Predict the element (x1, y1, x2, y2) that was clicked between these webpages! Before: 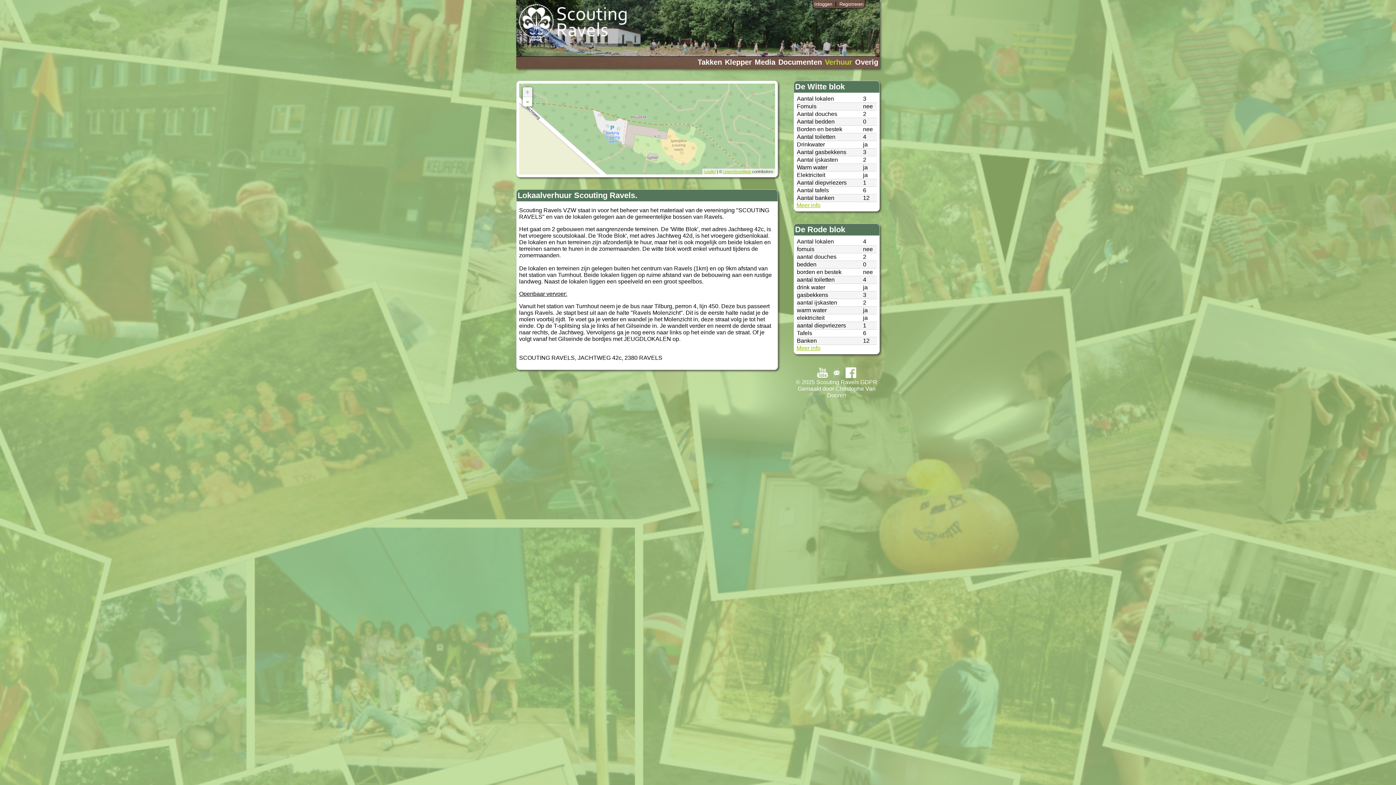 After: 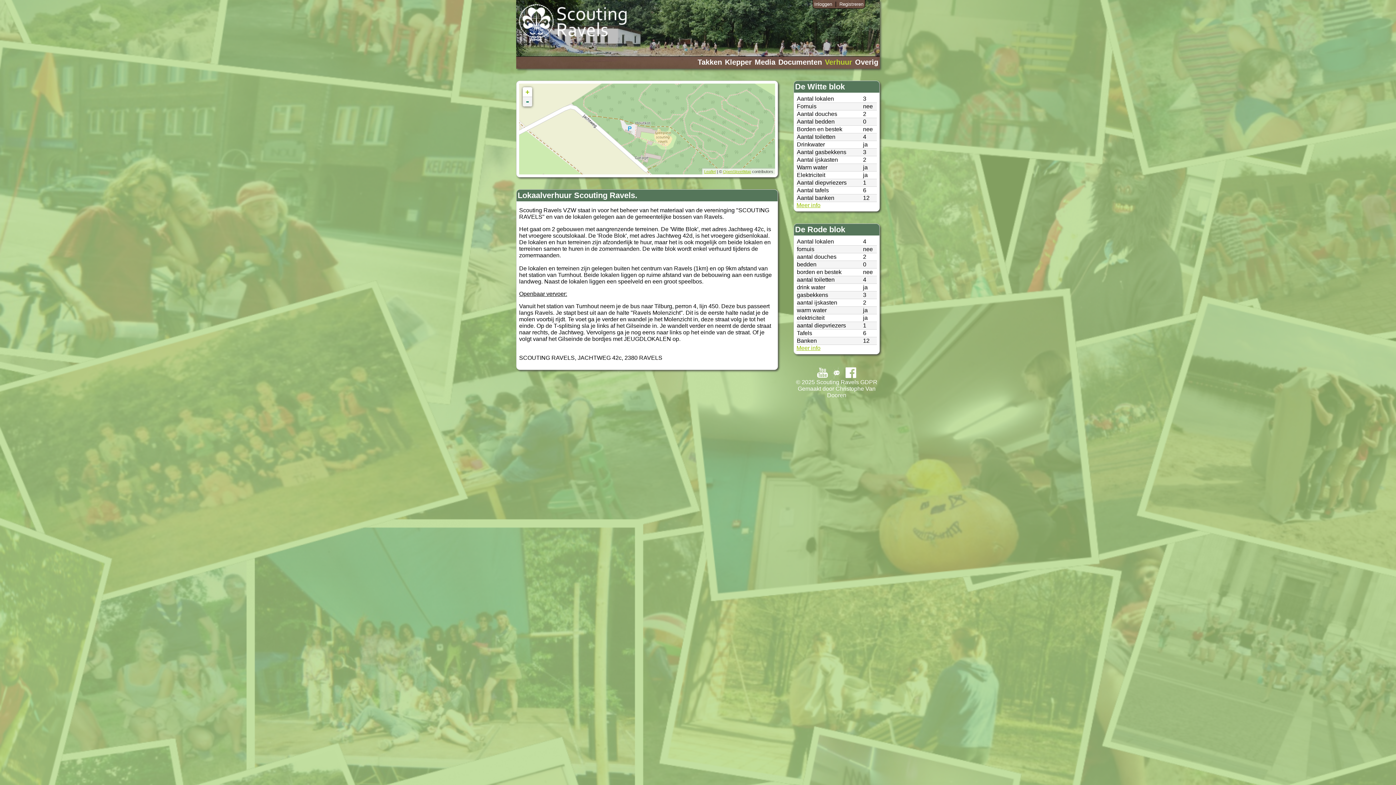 Action: label: - bbox: (522, 97, 532, 106)